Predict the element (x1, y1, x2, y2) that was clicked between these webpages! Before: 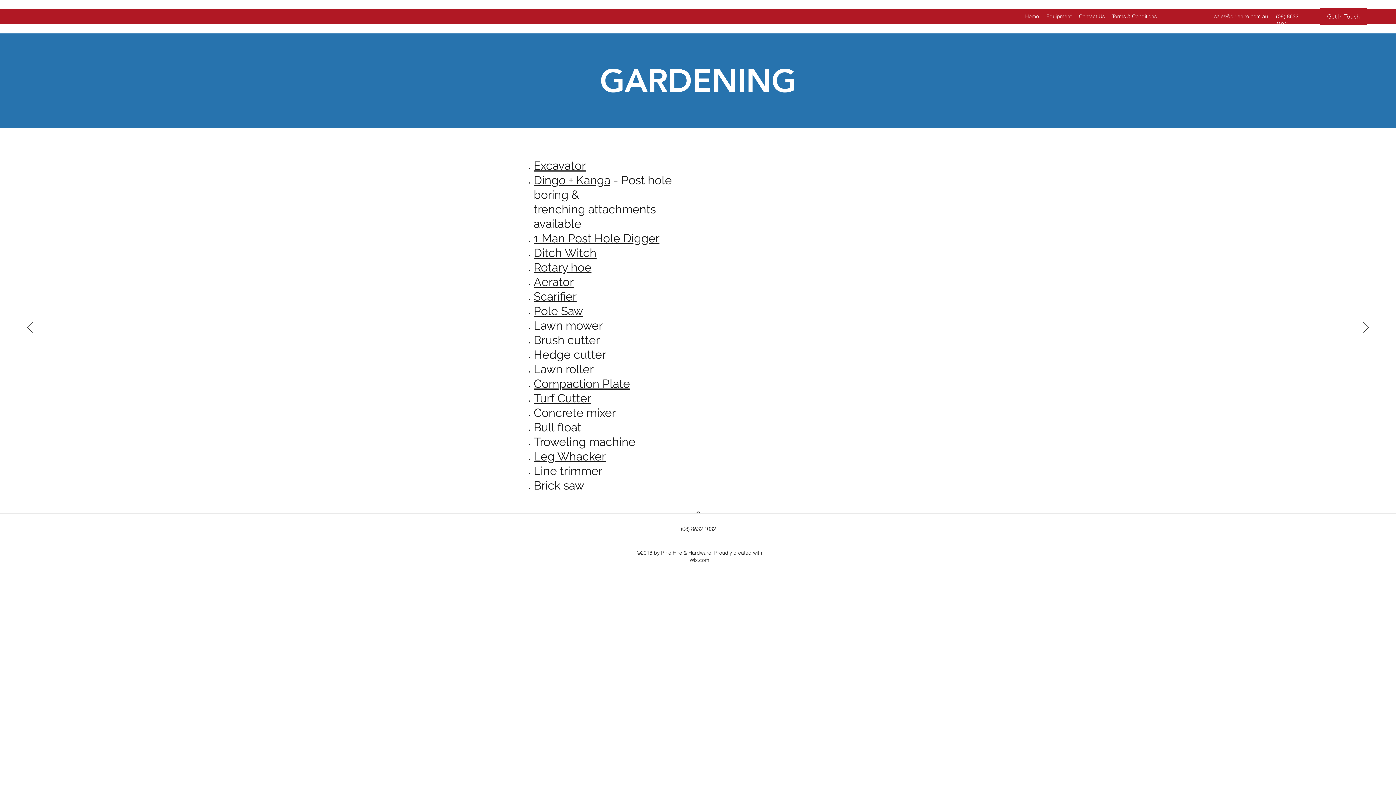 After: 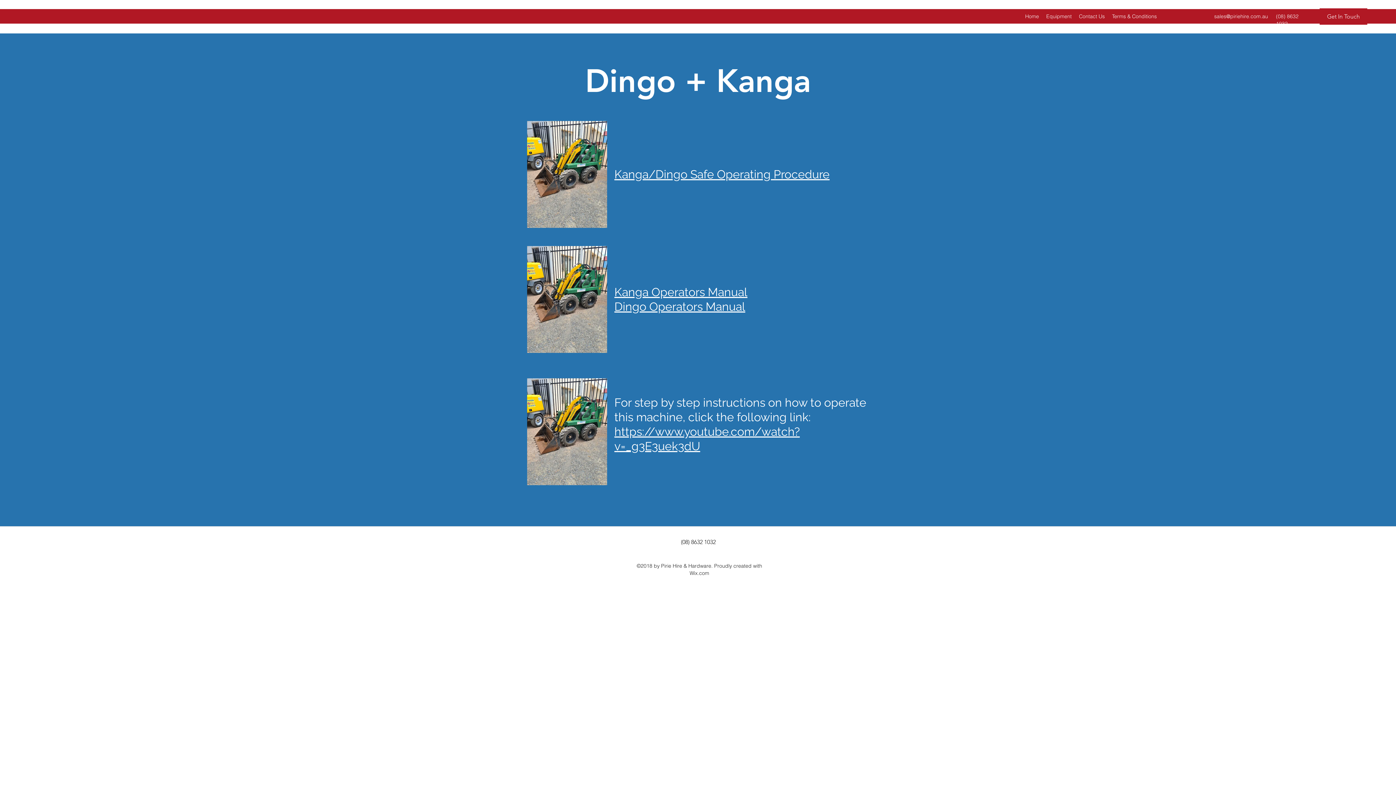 Action: bbox: (533, 173, 610, 186) label: Dingo + Kanga